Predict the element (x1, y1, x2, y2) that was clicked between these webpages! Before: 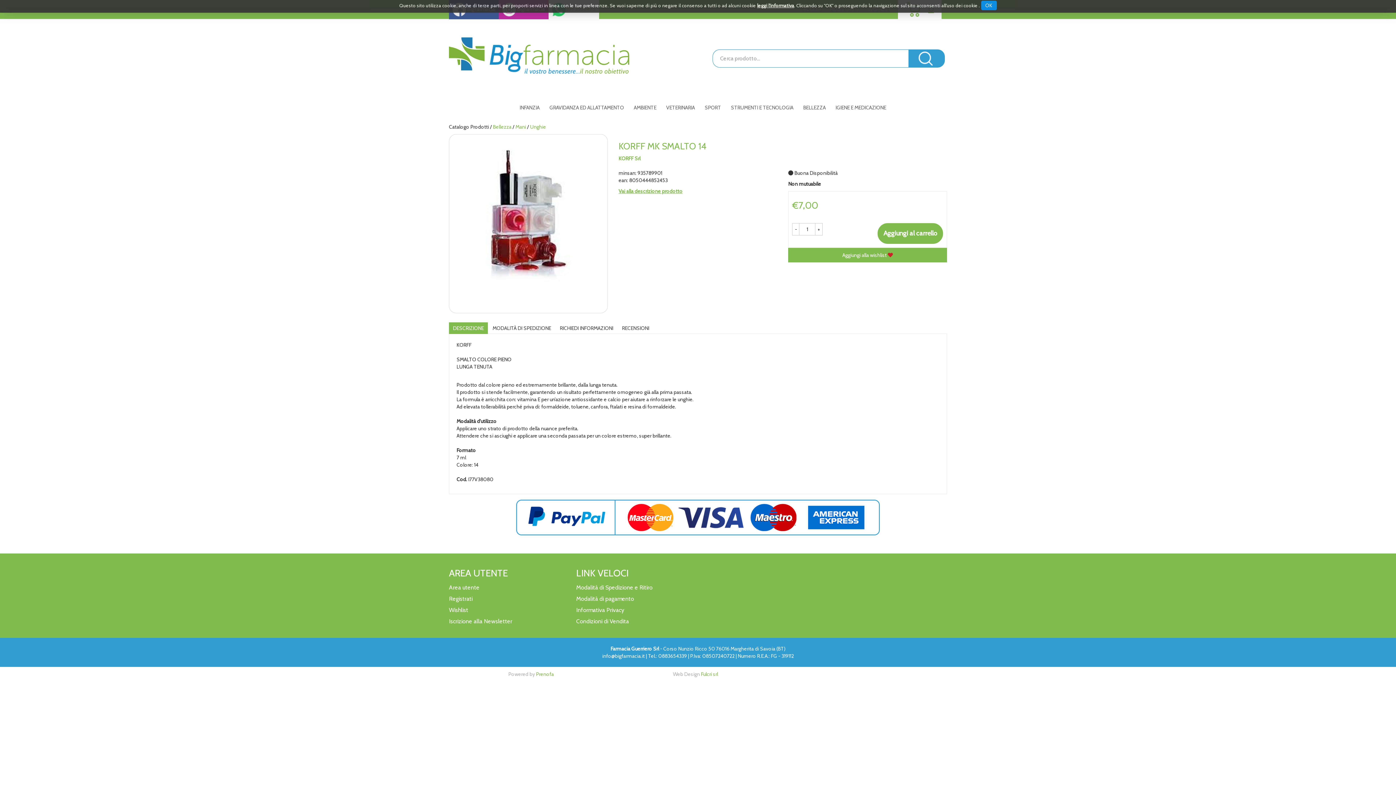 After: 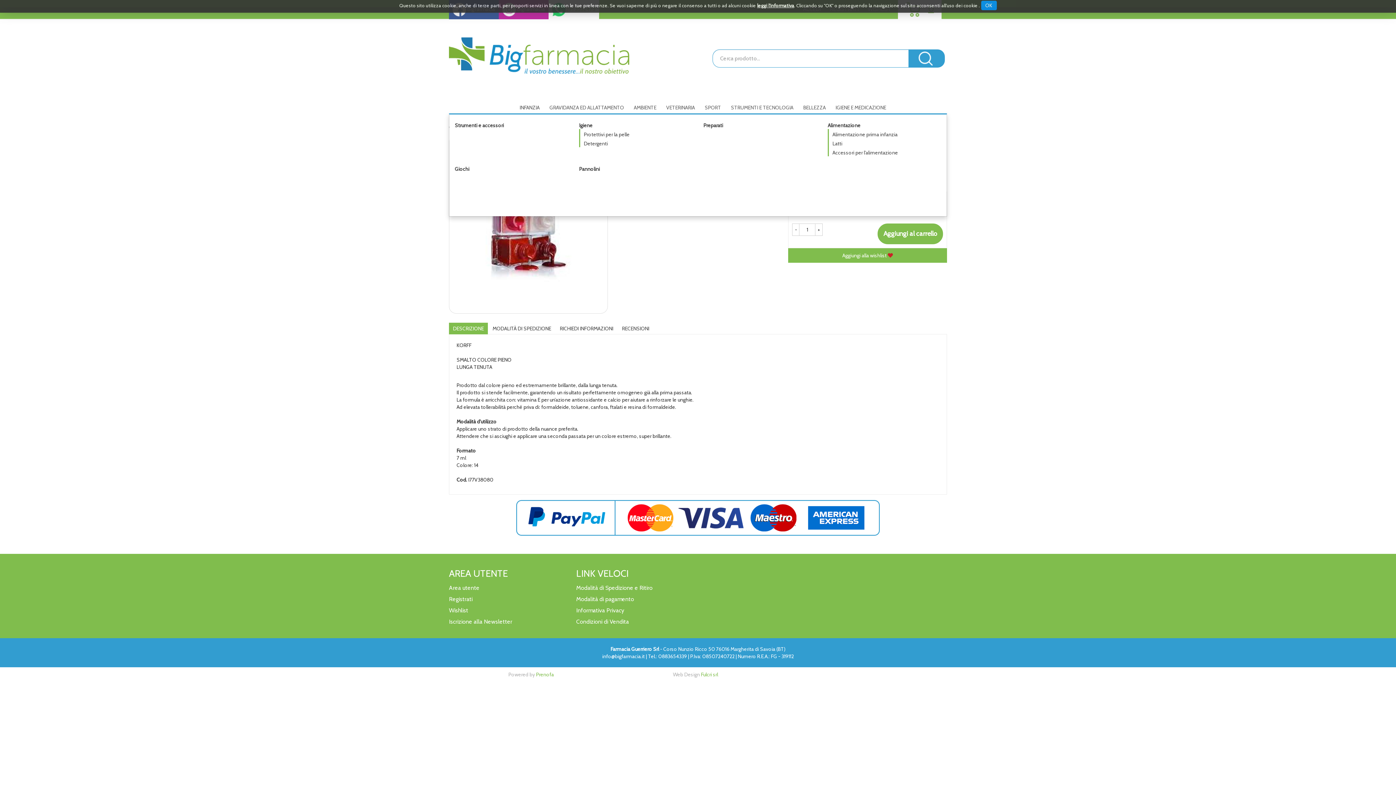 Action: label: INFANZIA bbox: (515, 97, 544, 117)